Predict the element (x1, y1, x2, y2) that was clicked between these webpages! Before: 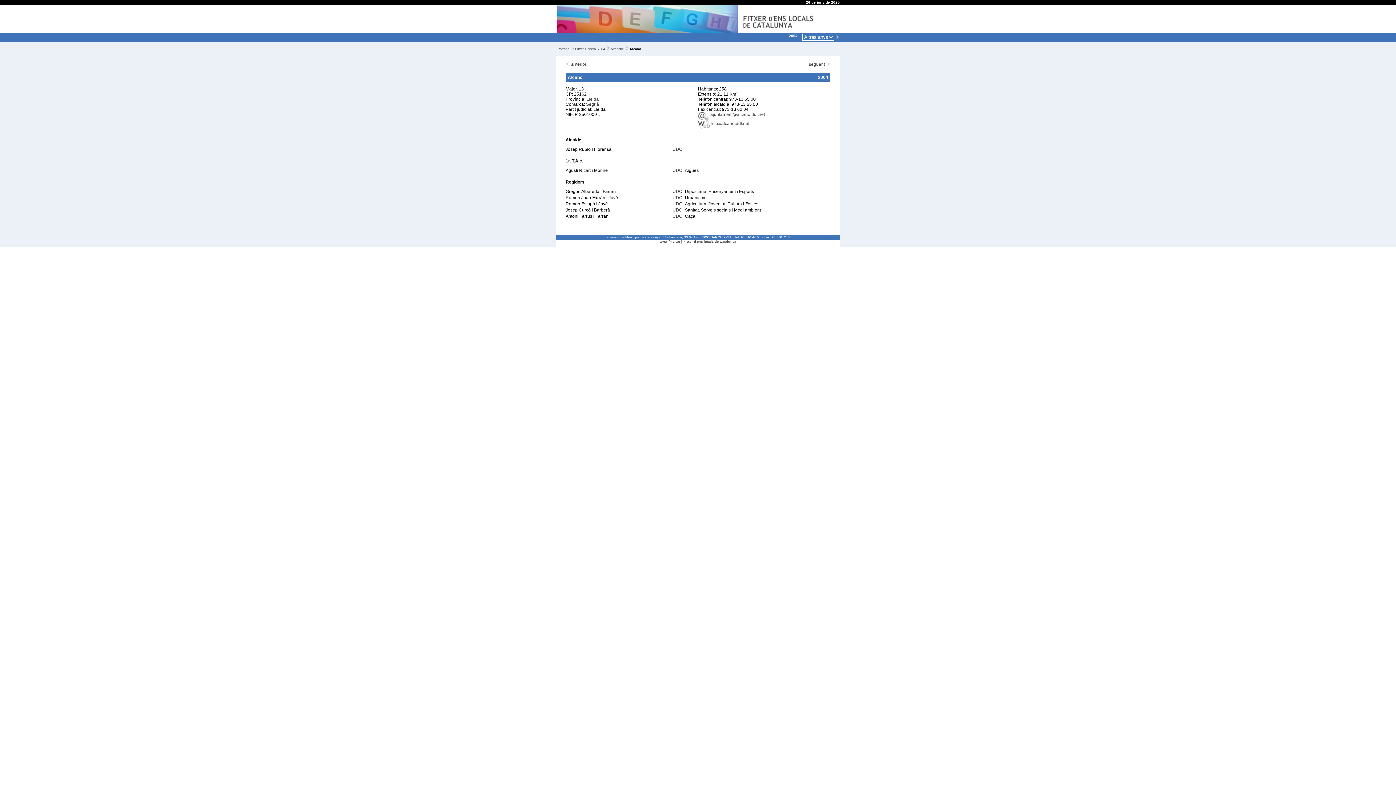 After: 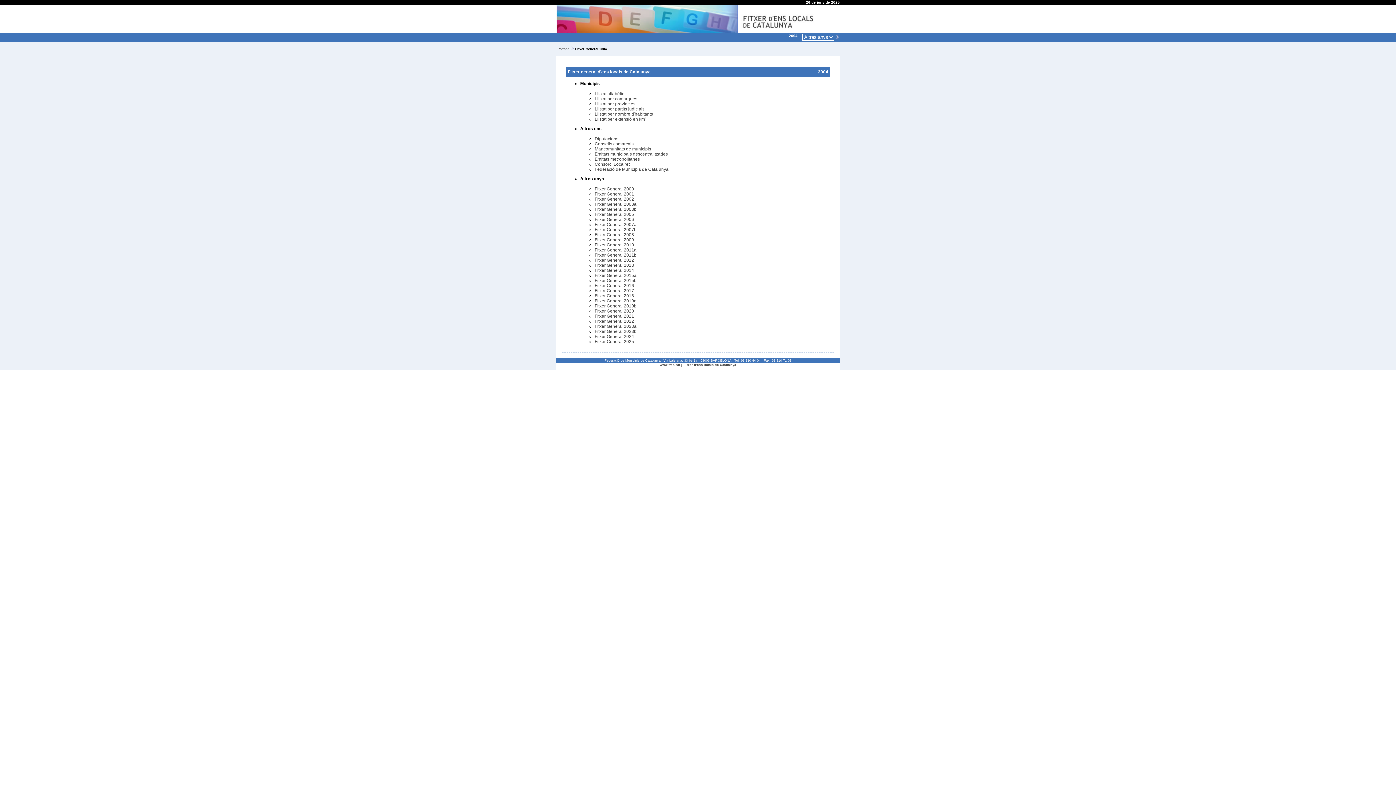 Action: label: Portada bbox: (557, 47, 569, 50)